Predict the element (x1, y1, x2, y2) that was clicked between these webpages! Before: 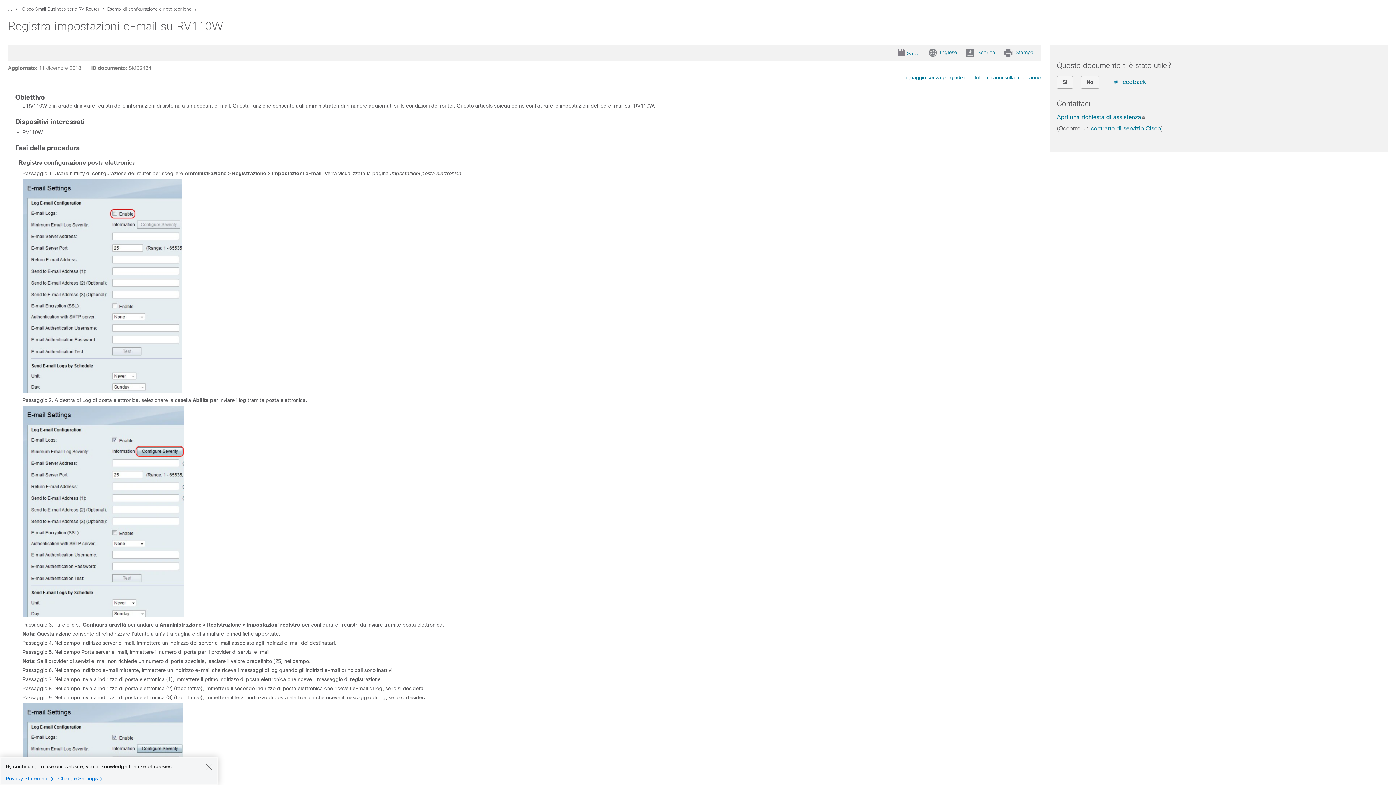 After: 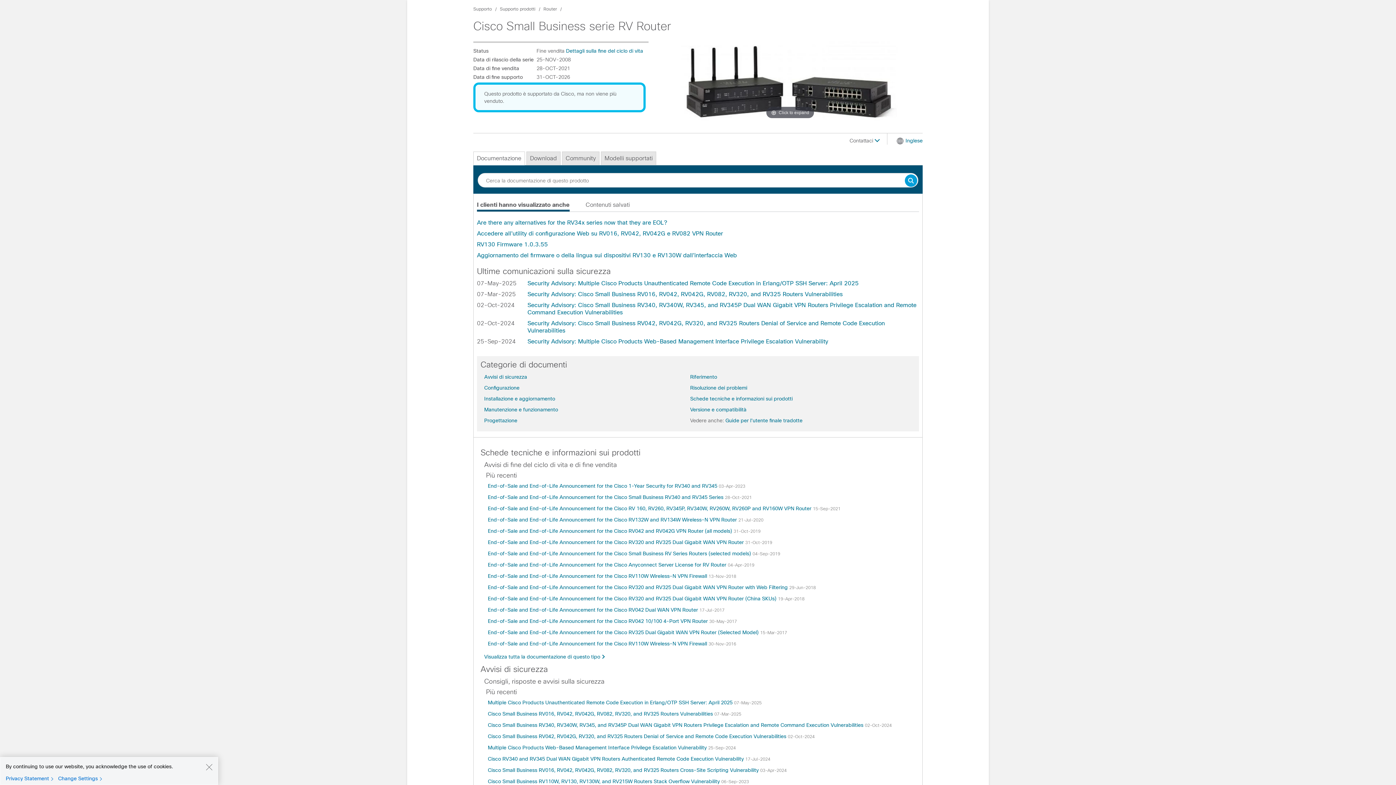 Action: bbox: (22, 6, 99, 11) label: Cisco Small Business serie RV Router